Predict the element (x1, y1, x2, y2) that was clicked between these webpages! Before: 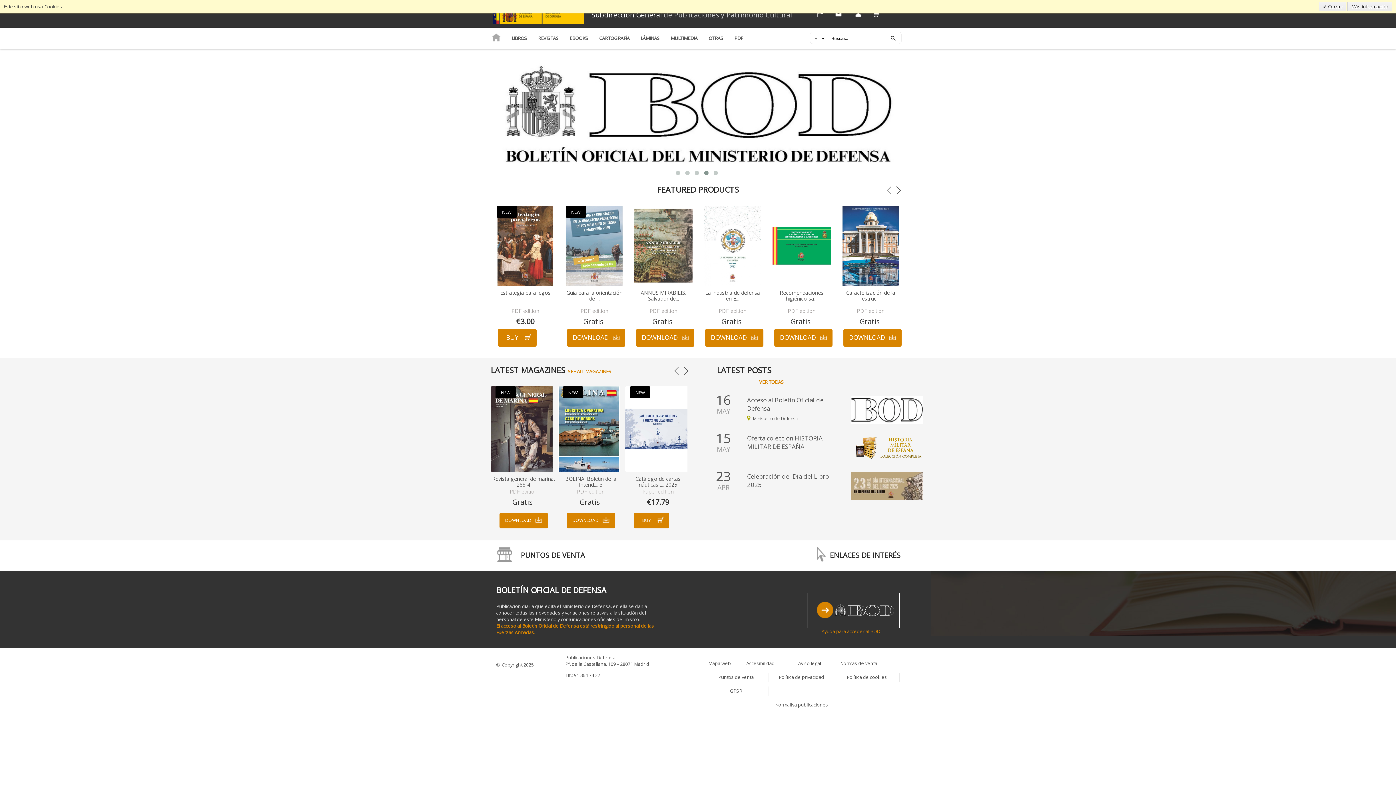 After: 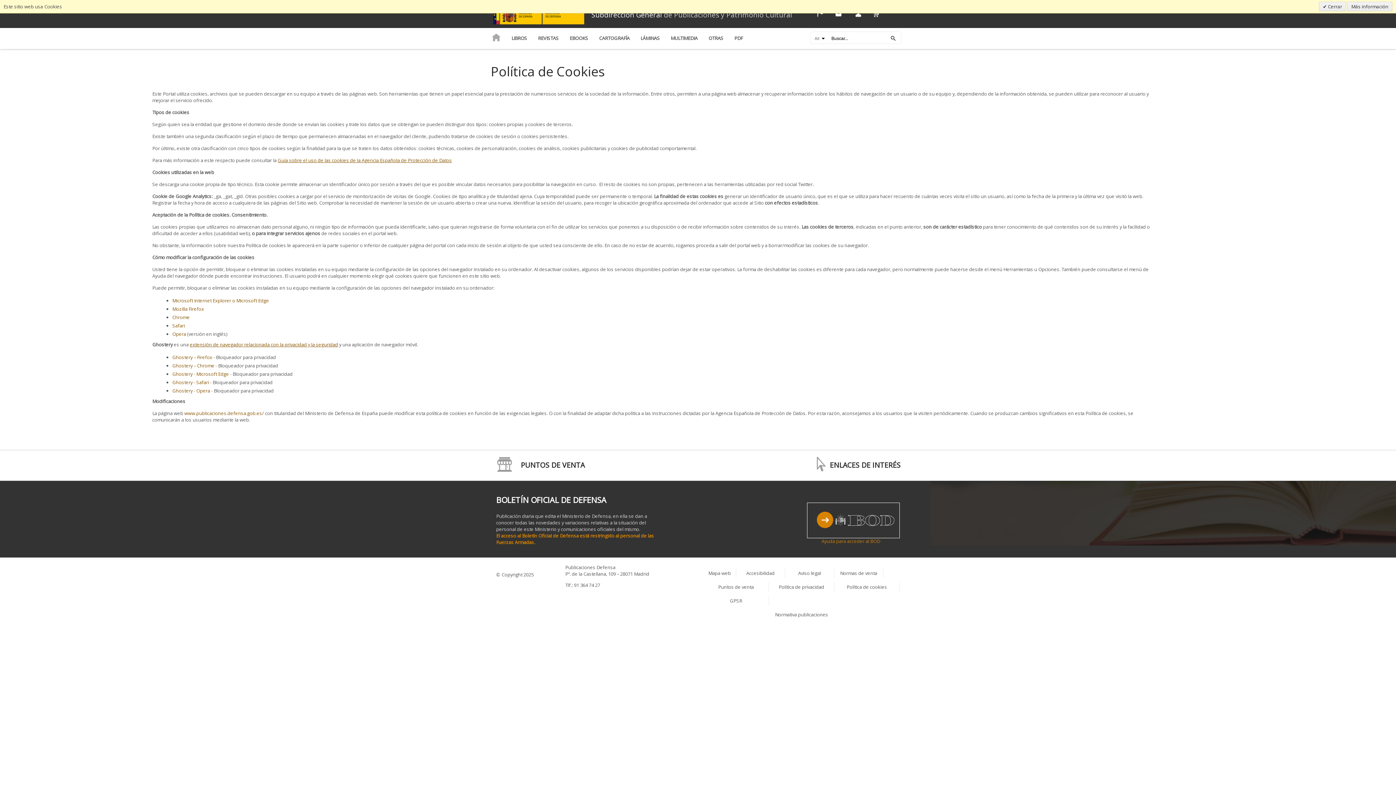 Action: bbox: (1347, 1, 1392, 11) label: Más información